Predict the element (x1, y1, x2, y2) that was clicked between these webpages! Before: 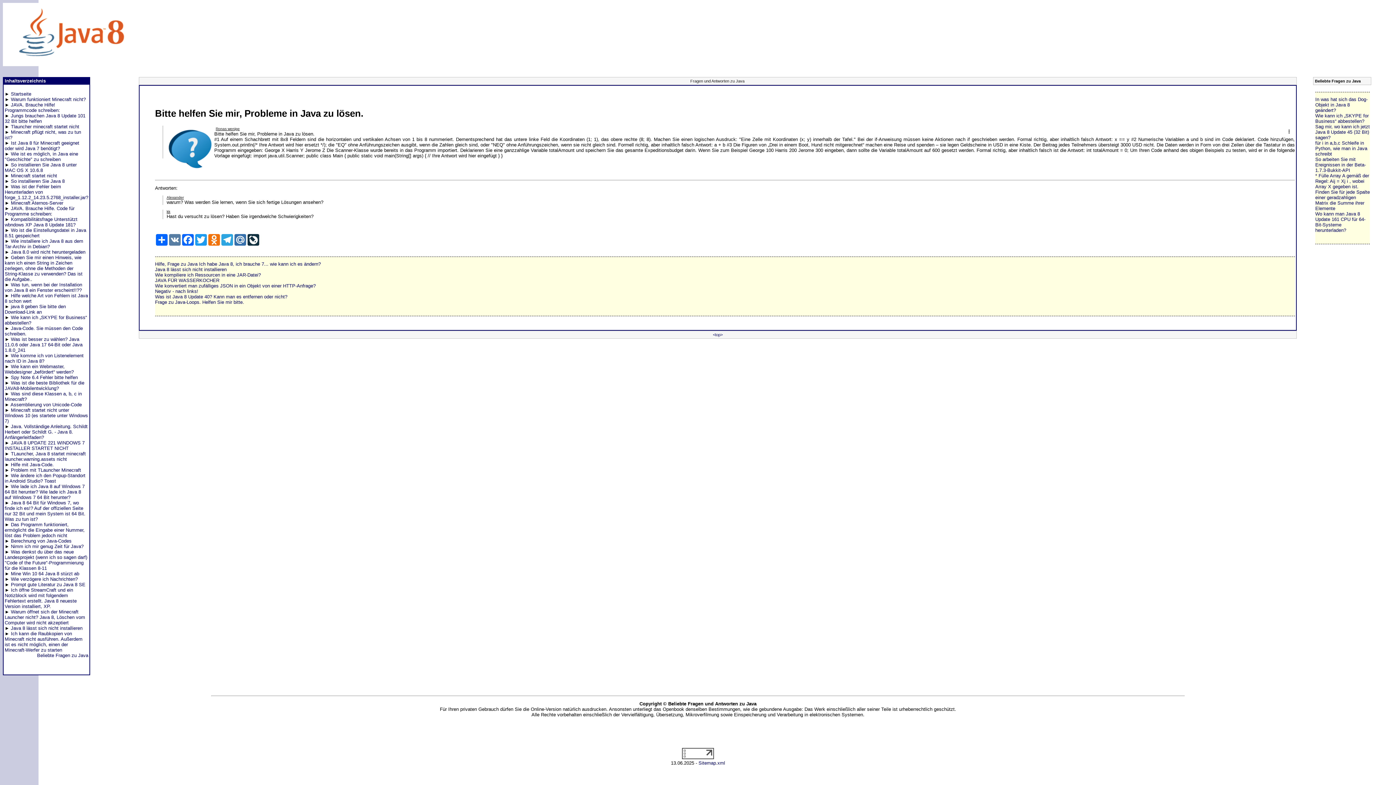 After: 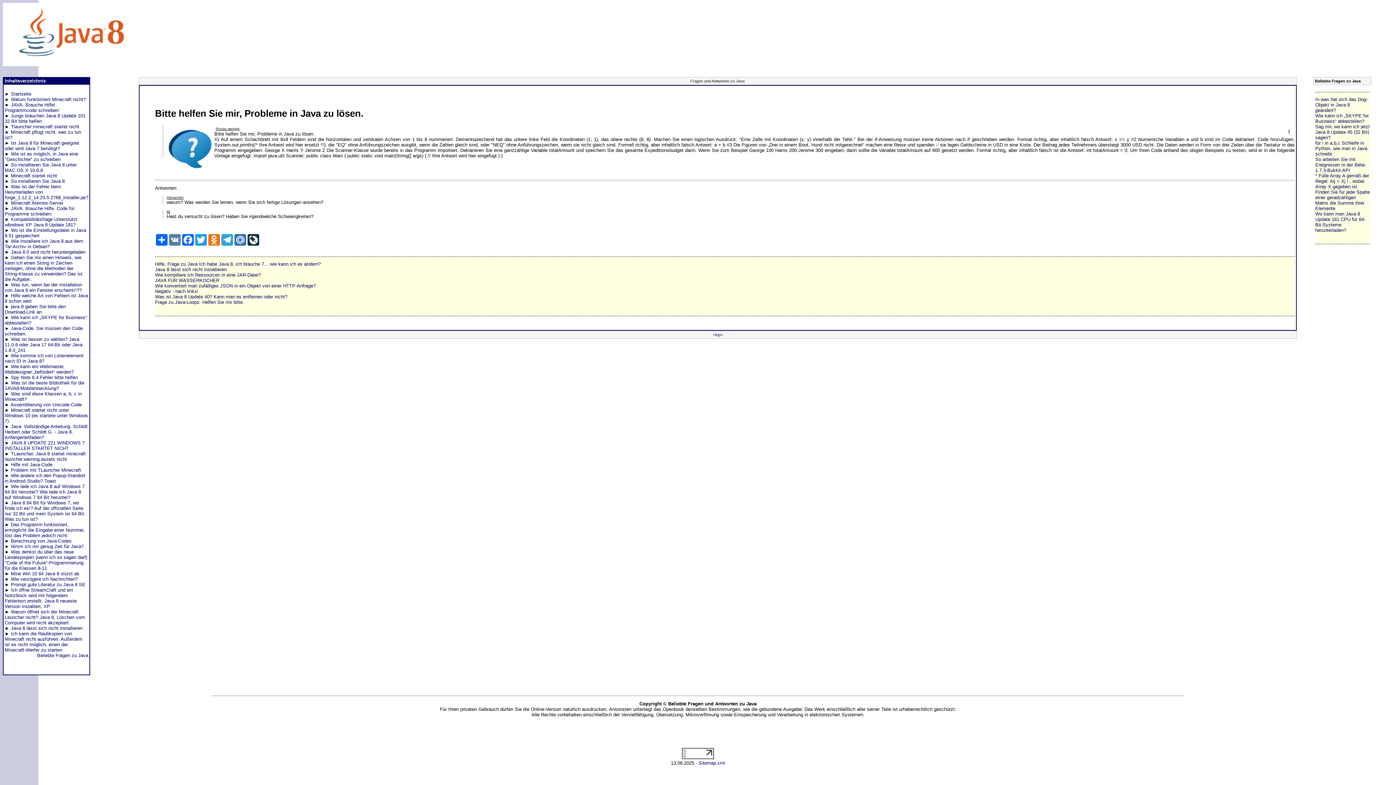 Action: bbox: (682, 755, 714, 760)